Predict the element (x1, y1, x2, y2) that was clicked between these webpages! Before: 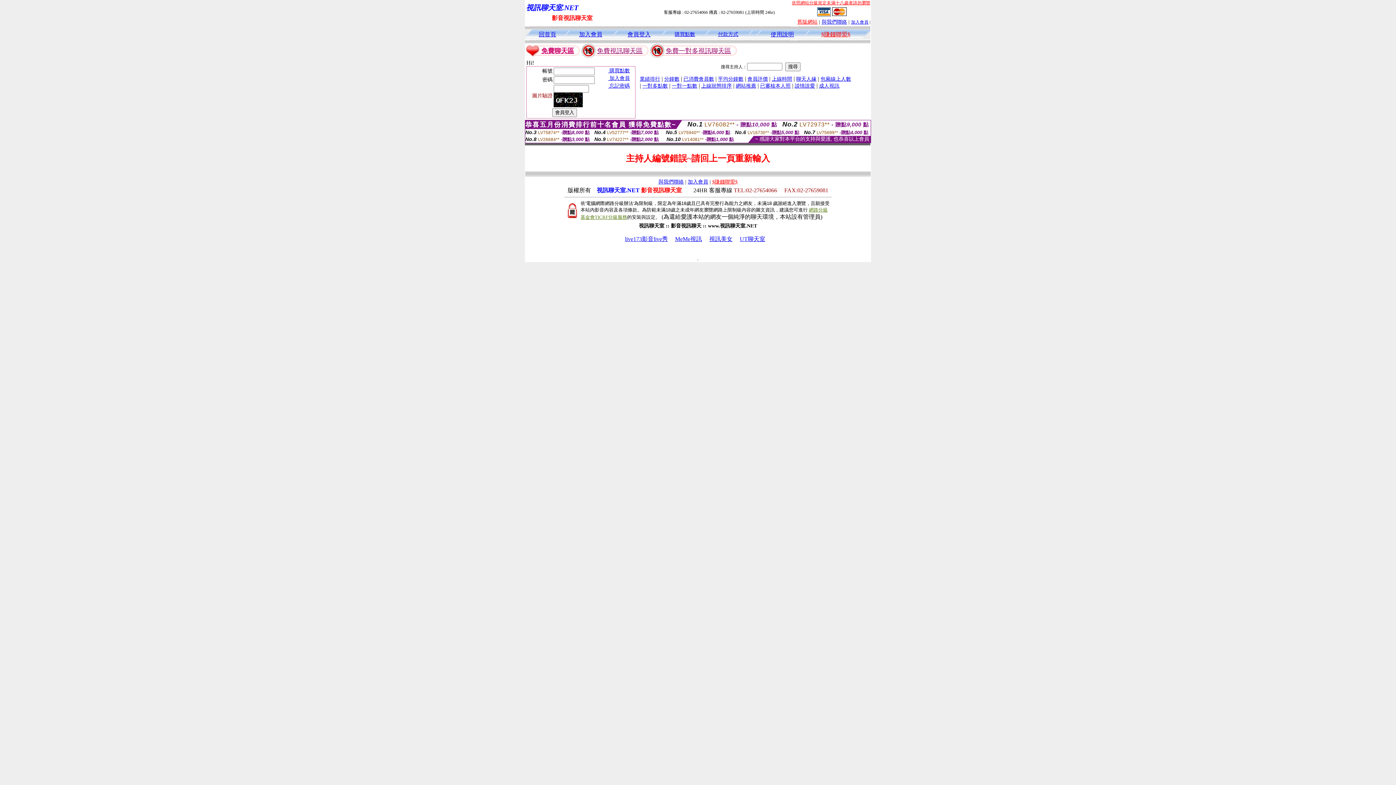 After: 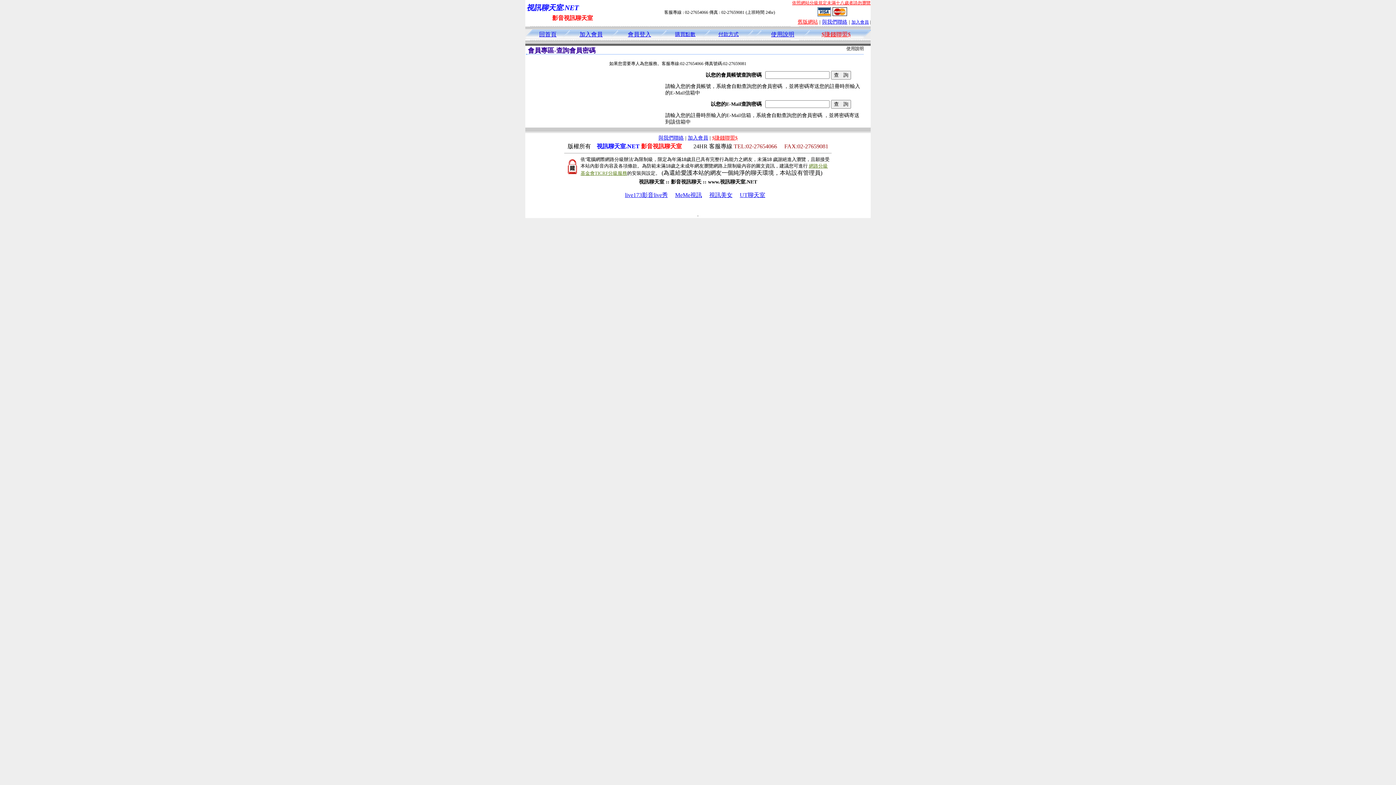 Action: label:  忘記密碼 bbox: (602, 83, 630, 88)